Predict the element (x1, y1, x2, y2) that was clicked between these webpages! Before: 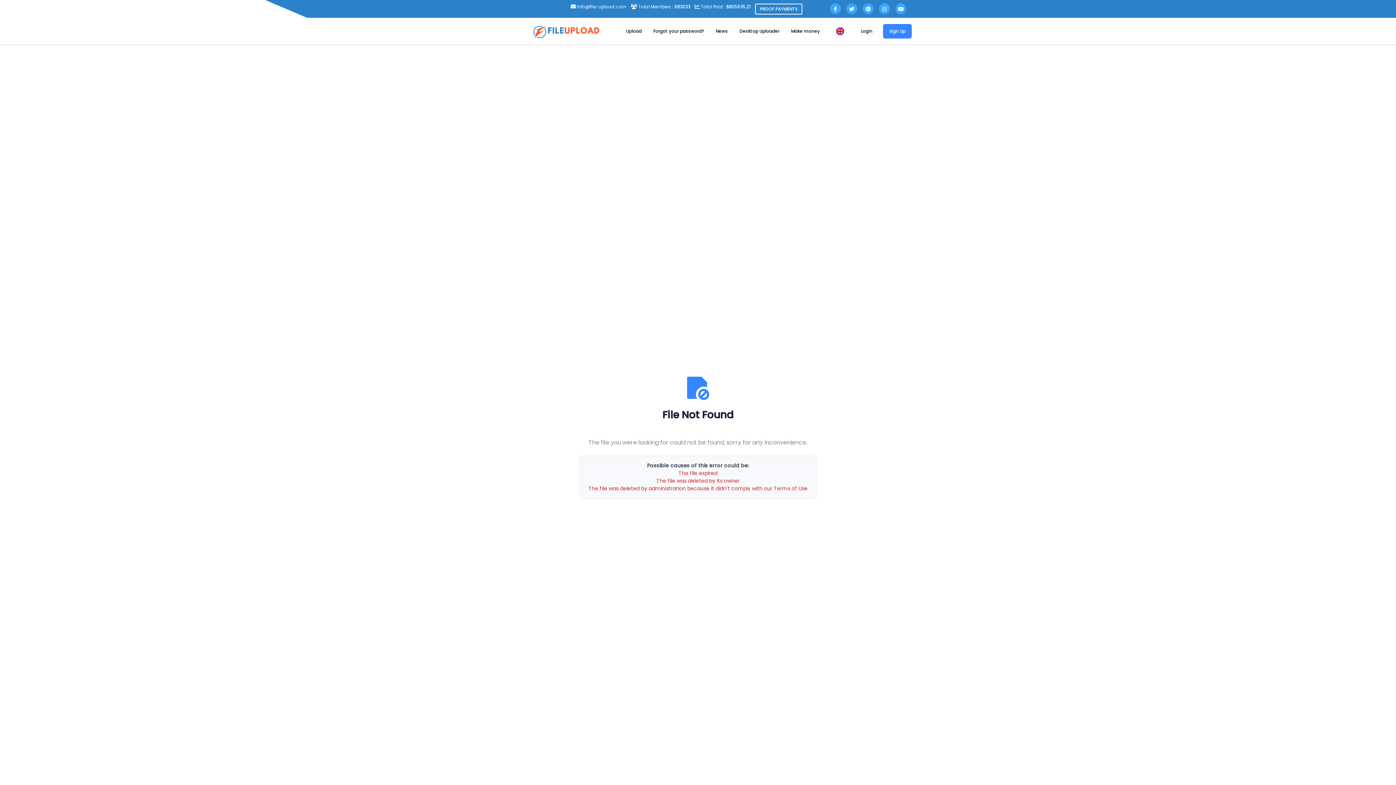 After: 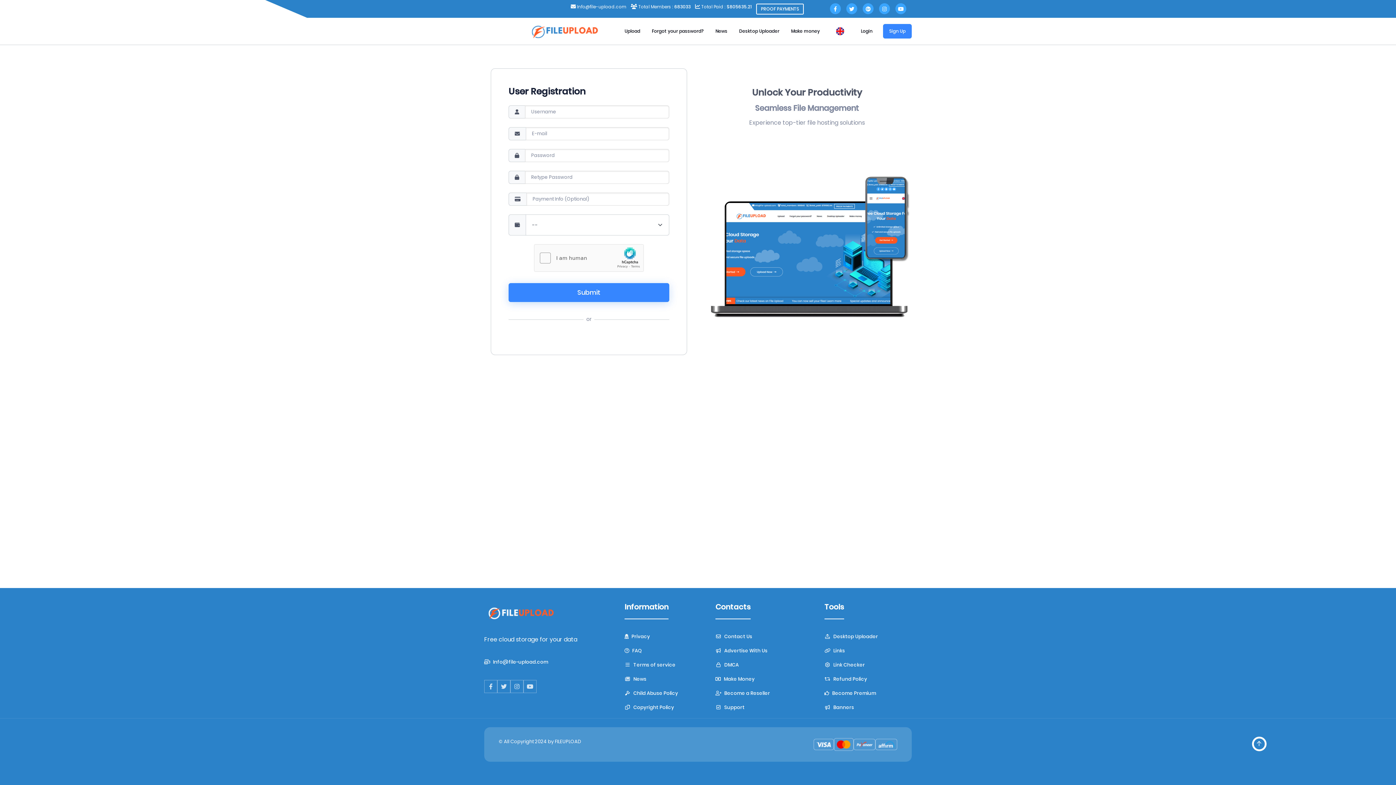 Action: bbox: (883, 24, 912, 38) label: Sign Up